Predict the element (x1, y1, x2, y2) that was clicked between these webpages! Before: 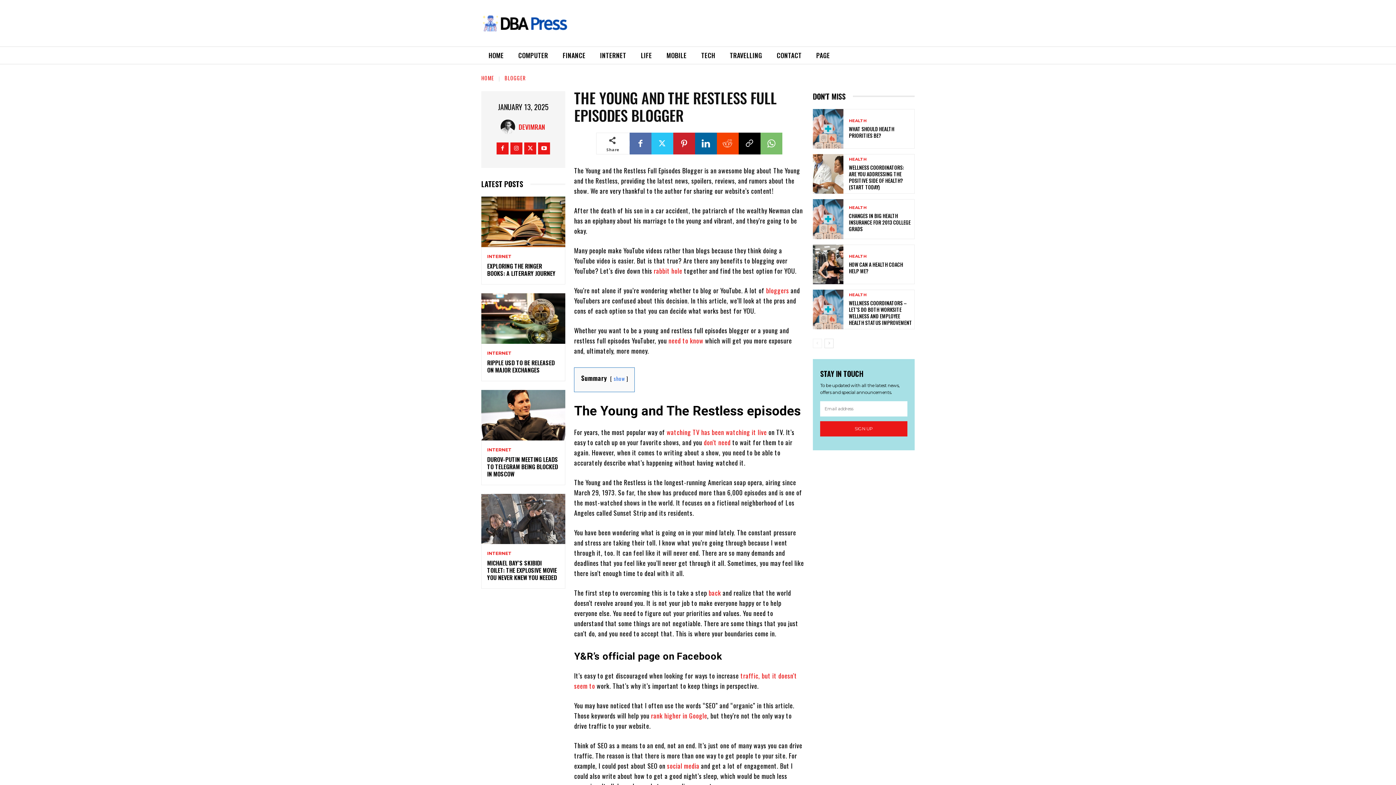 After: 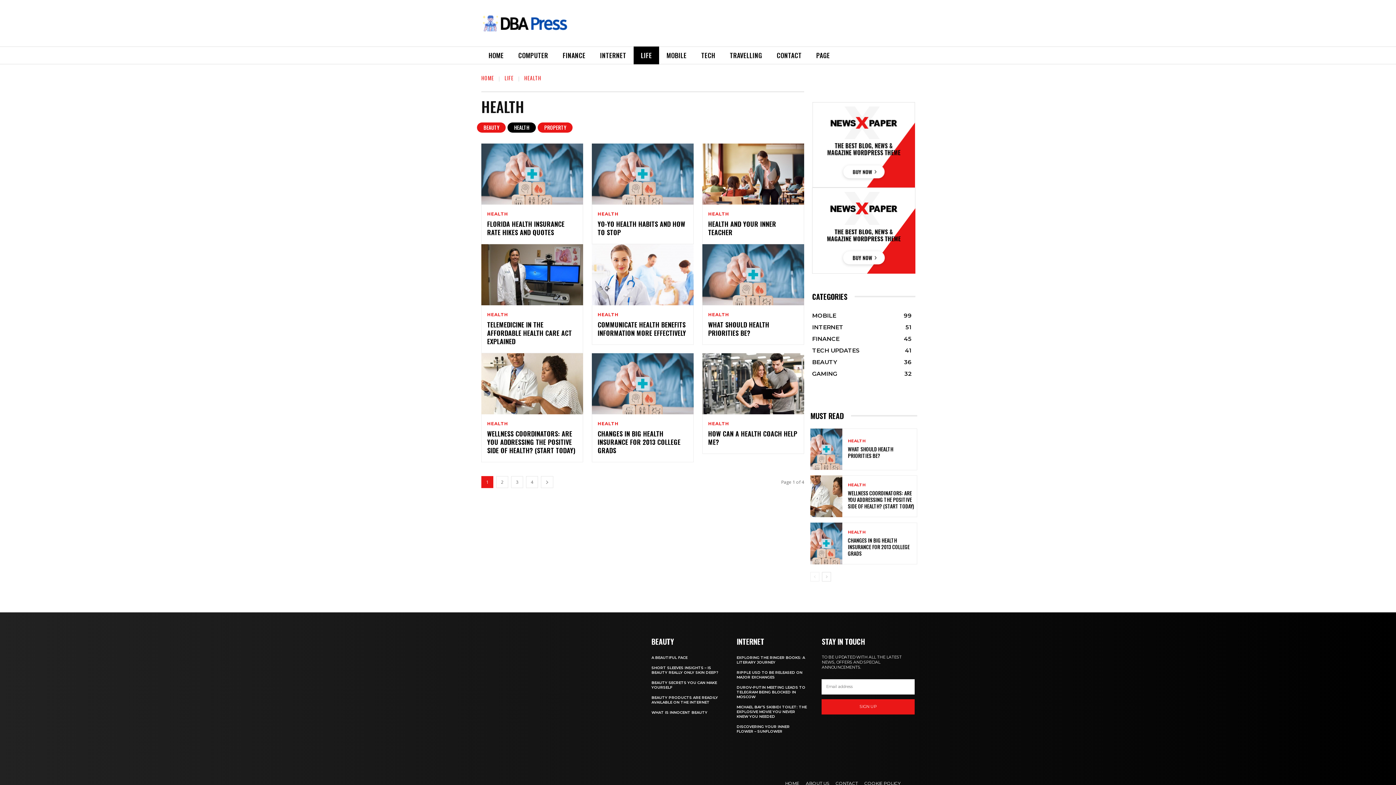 Action: bbox: (849, 157, 866, 161) label: HEALTH